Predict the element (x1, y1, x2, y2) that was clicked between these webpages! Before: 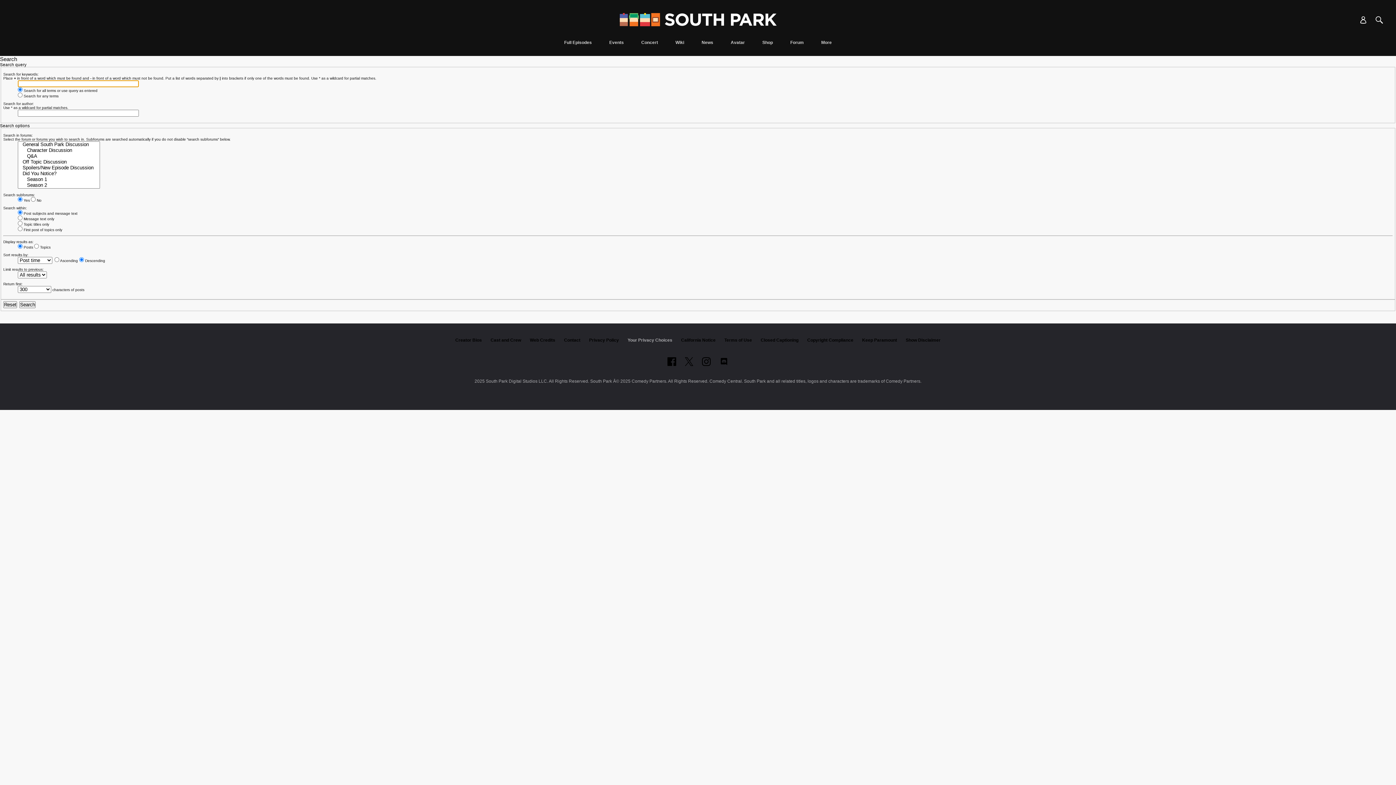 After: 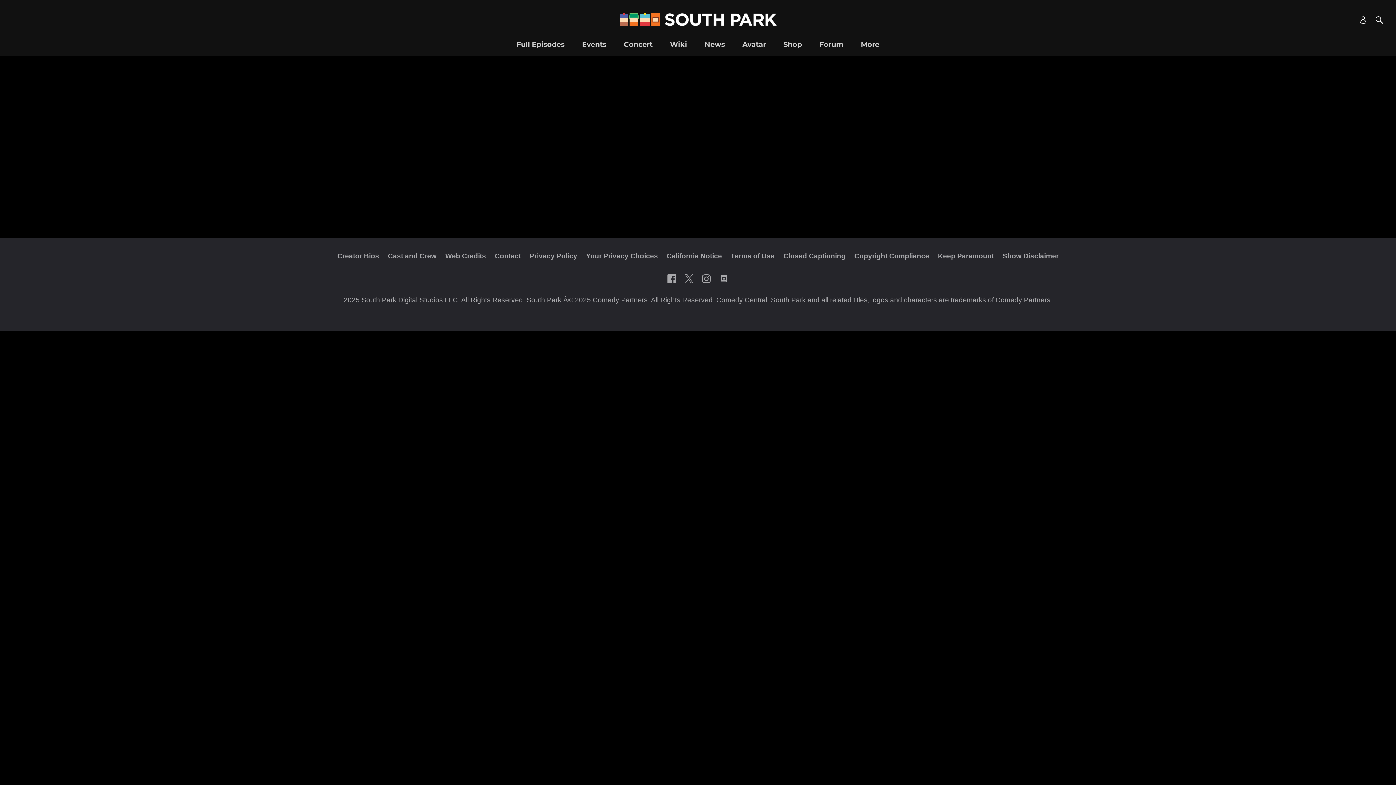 Action: label: Account bbox: (1360, 16, 1367, 23)